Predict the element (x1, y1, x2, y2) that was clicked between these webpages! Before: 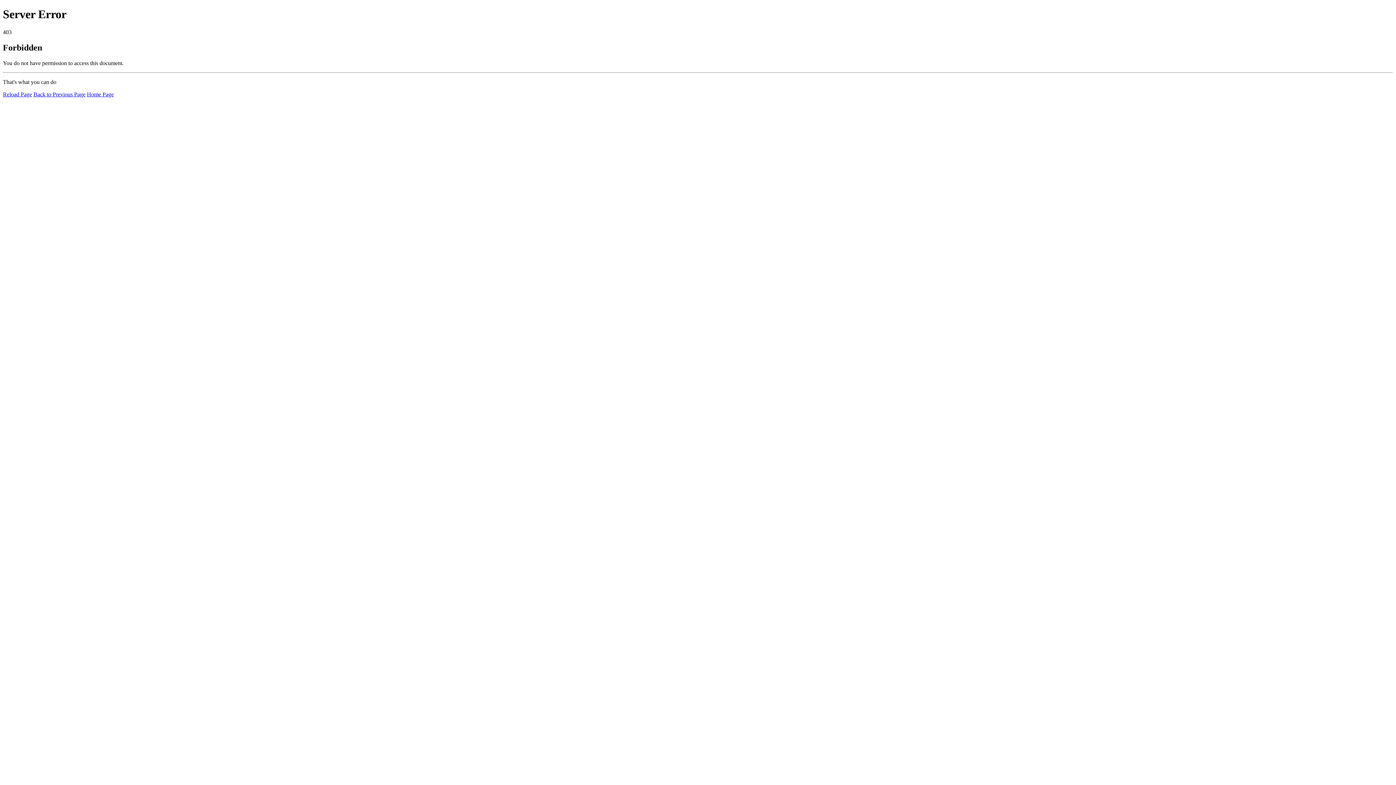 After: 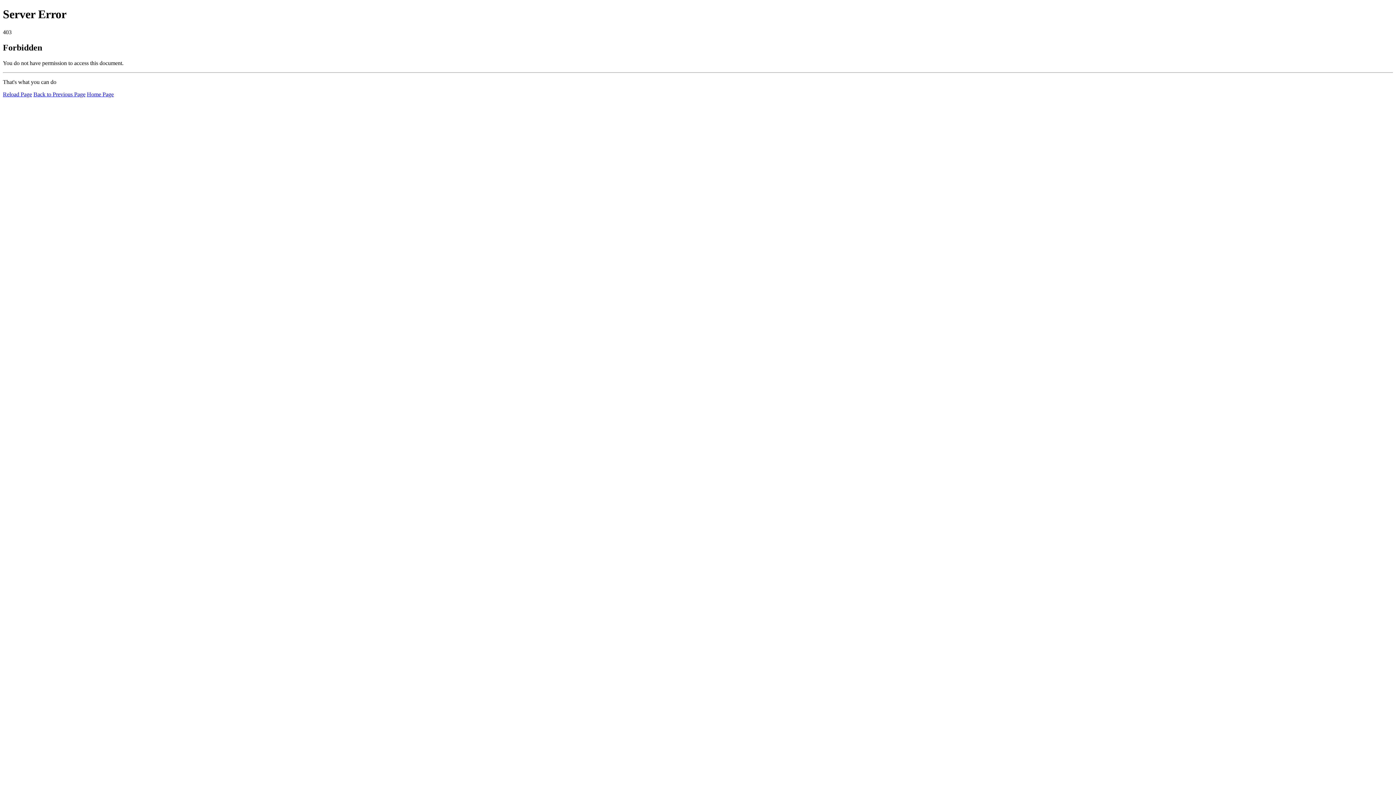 Action: label: Reload Page bbox: (2, 91, 32, 97)